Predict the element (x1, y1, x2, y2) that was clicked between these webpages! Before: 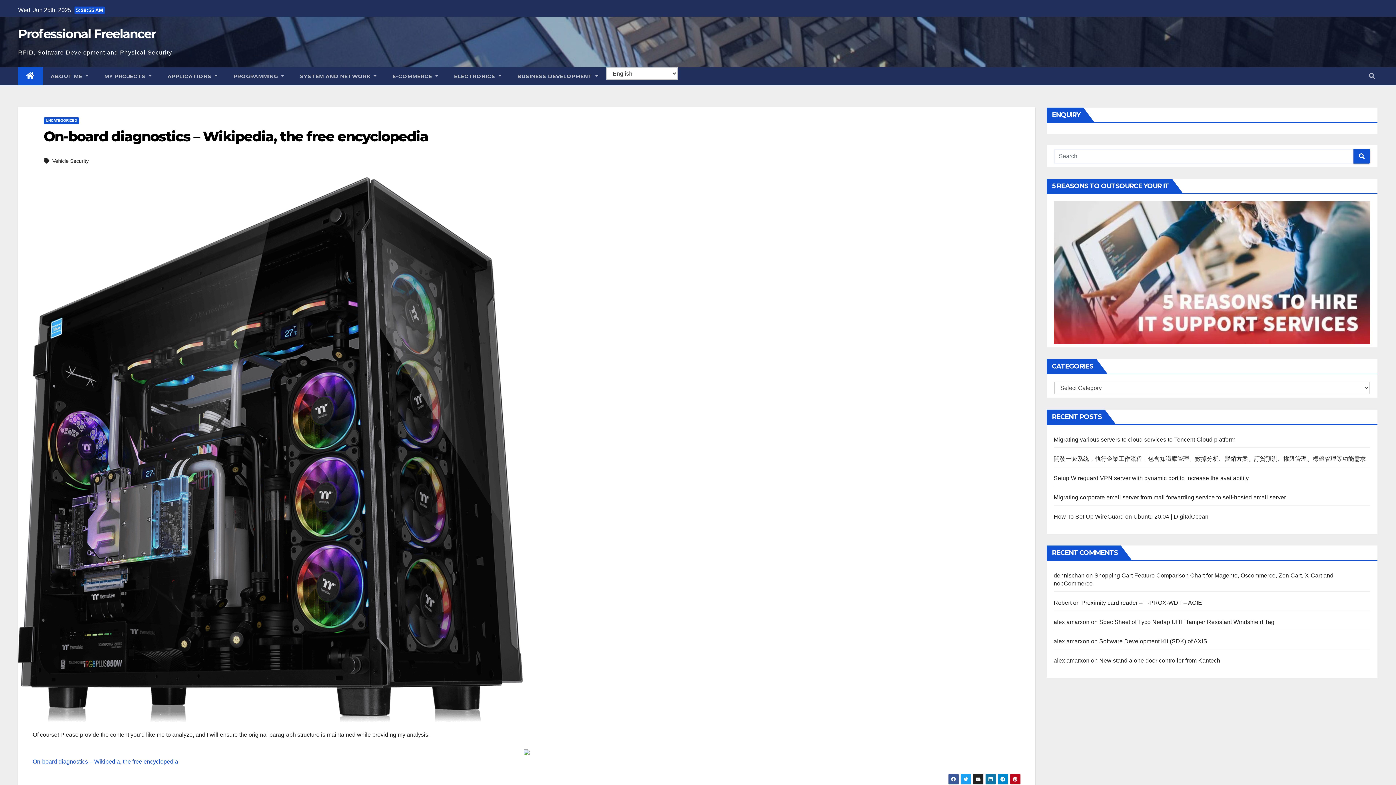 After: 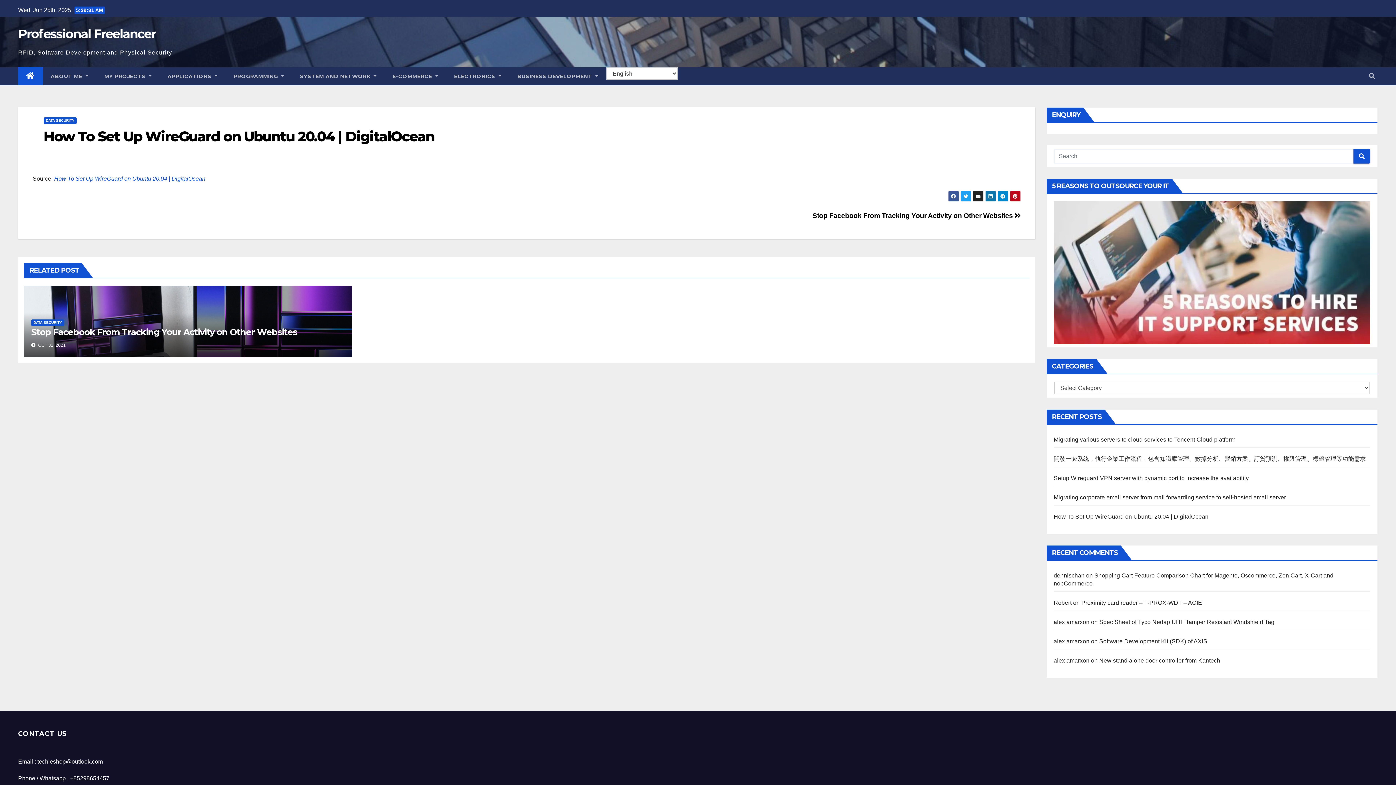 Action: label: How To Set Up WireGuard on Ubuntu 20.04 | DigitalOcean bbox: (1054, 513, 1208, 520)